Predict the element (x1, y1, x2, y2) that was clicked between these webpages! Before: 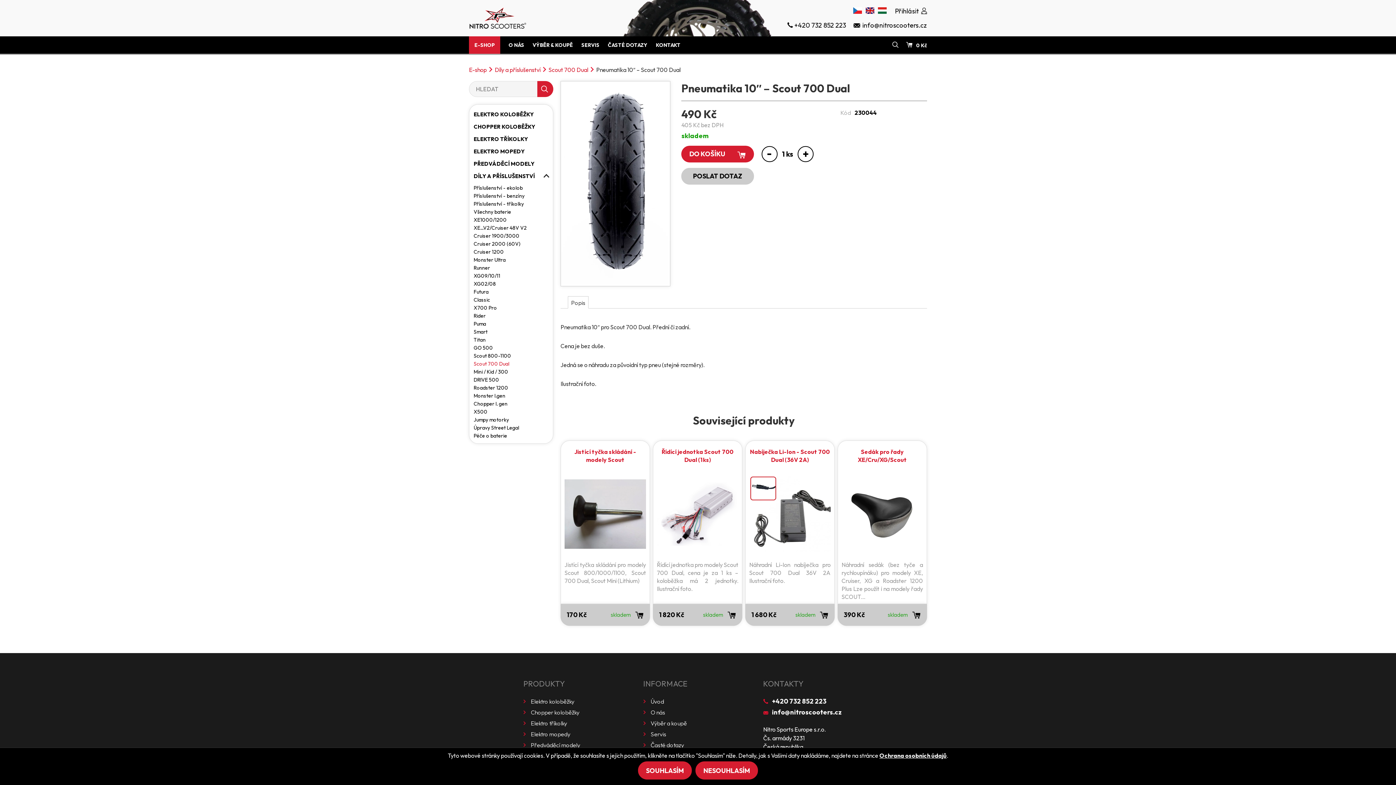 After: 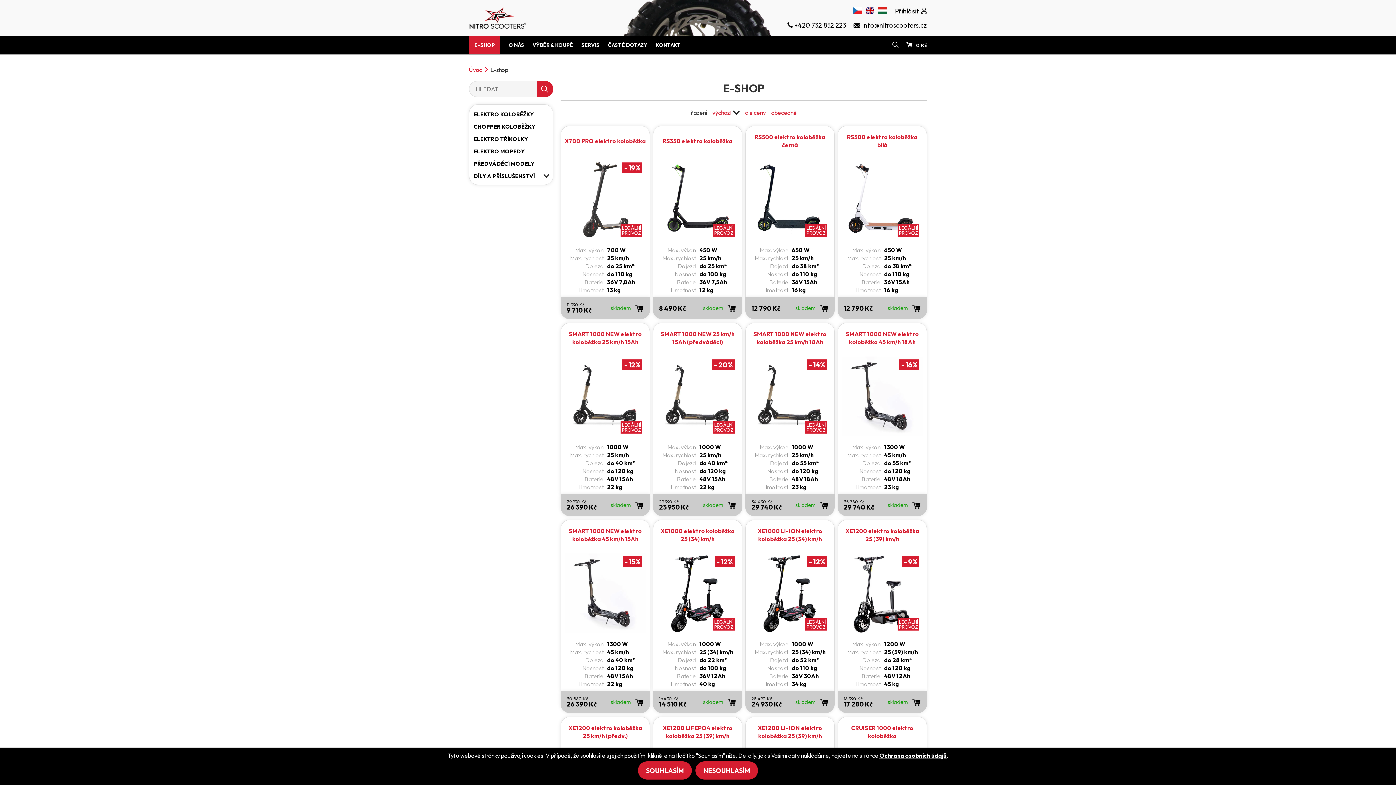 Action: bbox: (469, 36, 500, 53) label: E-SHOP